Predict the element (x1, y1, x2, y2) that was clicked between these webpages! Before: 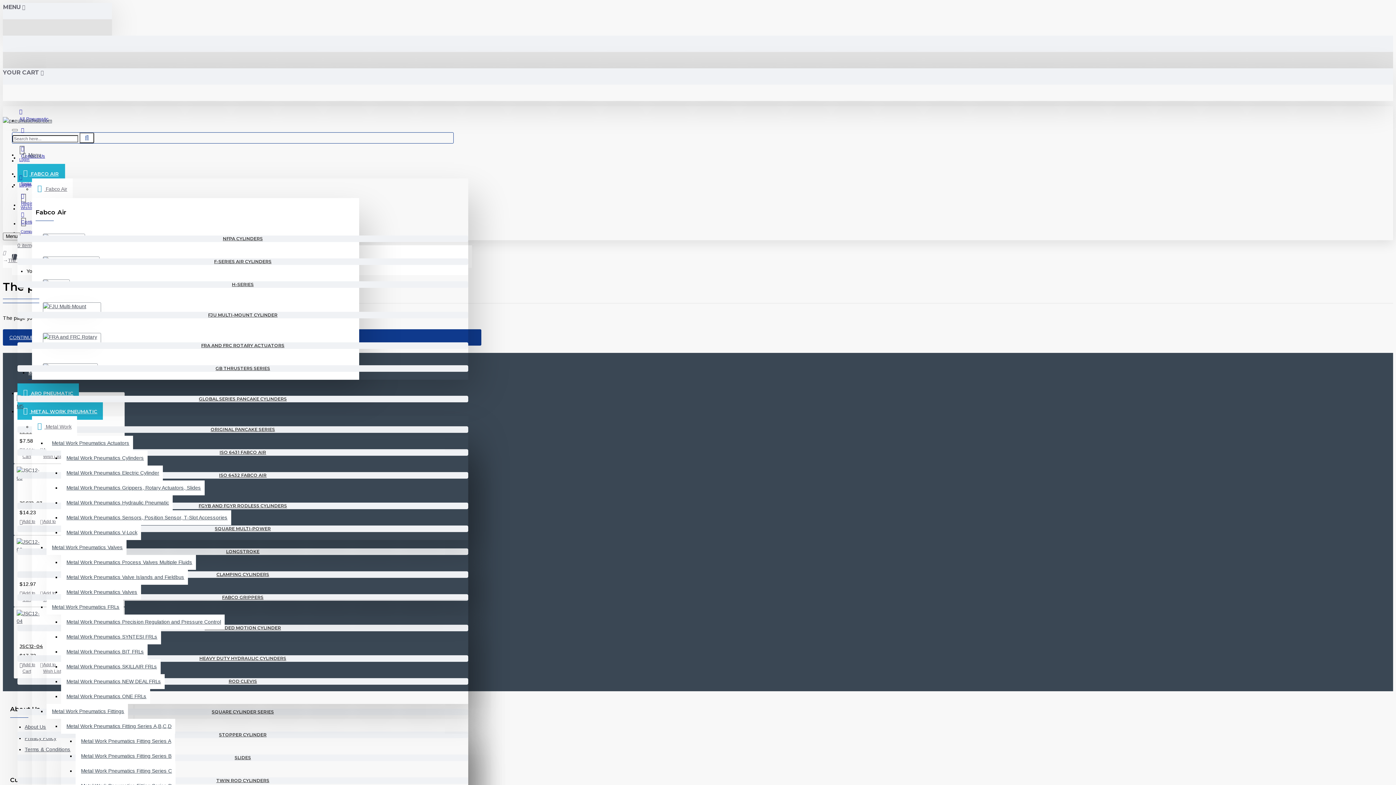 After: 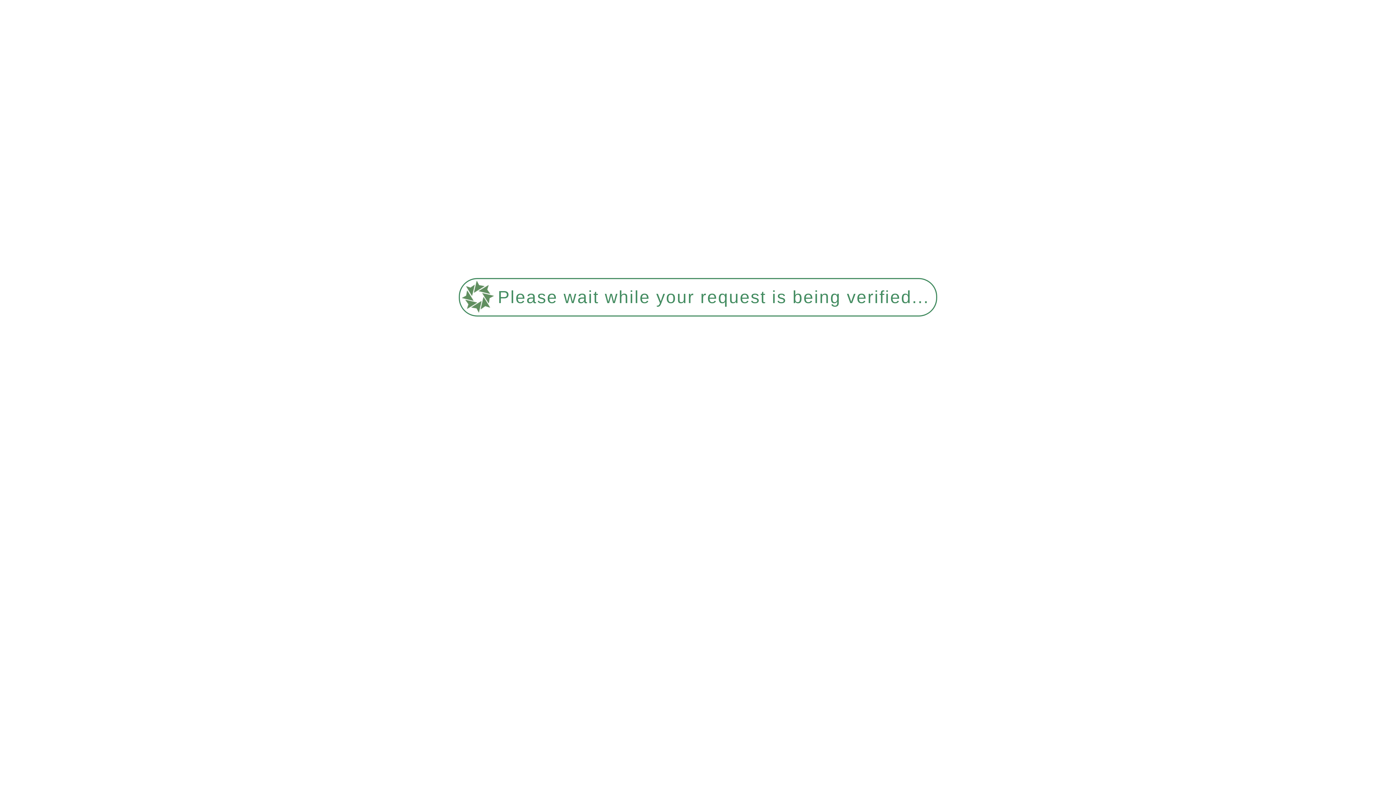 Action: label: Metal Work Pneumatics Valves bbox: (46, 540, 126, 555)